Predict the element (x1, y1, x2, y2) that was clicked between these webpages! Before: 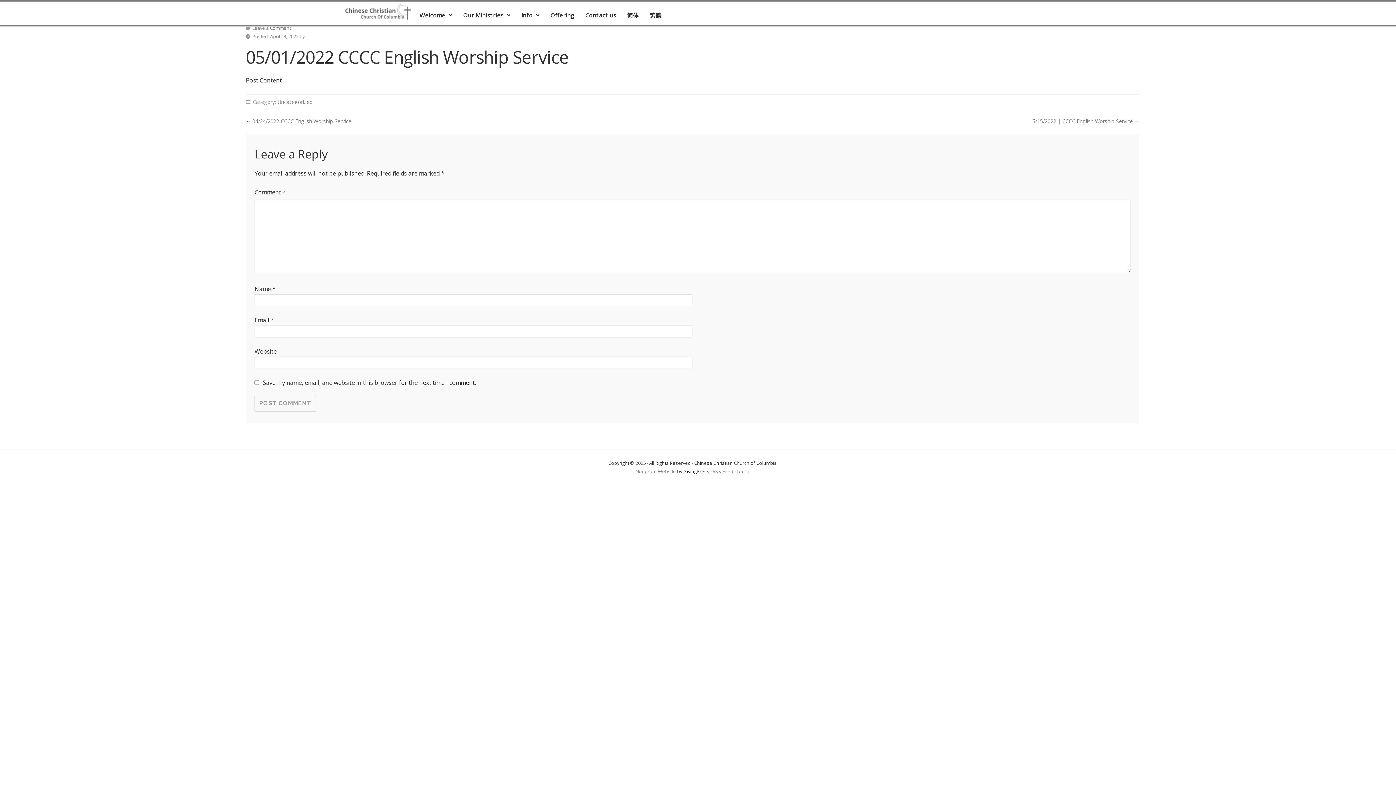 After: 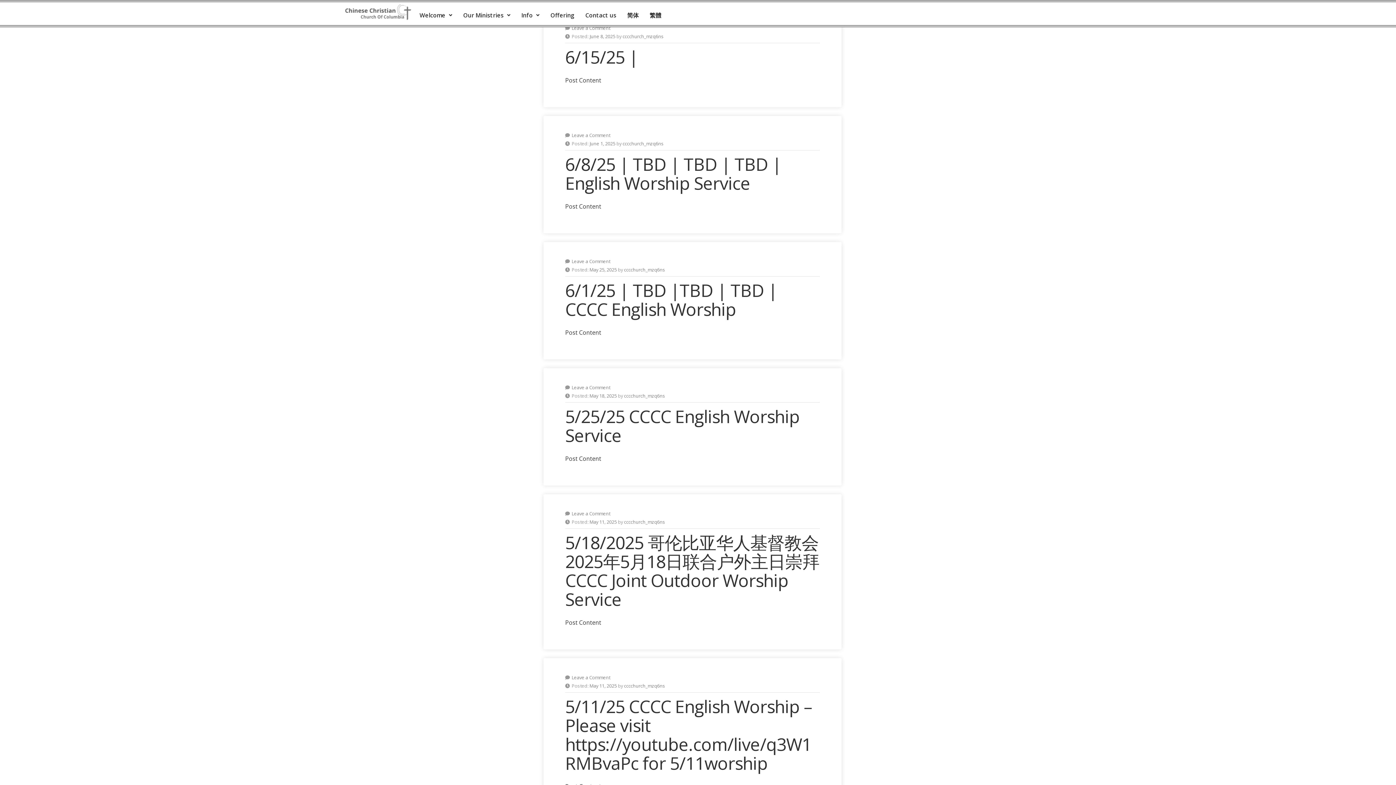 Action: bbox: (277, 98, 312, 105) label: Uncategorized